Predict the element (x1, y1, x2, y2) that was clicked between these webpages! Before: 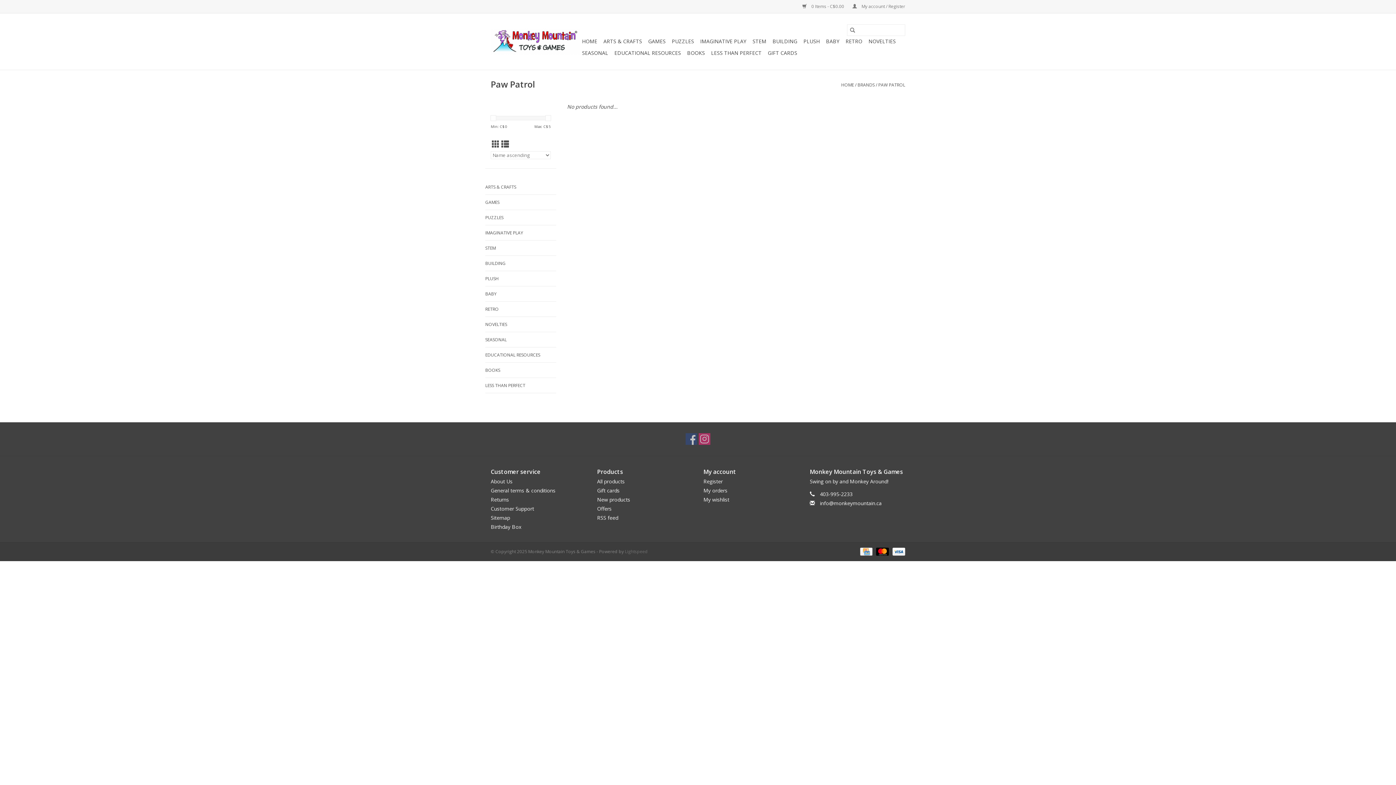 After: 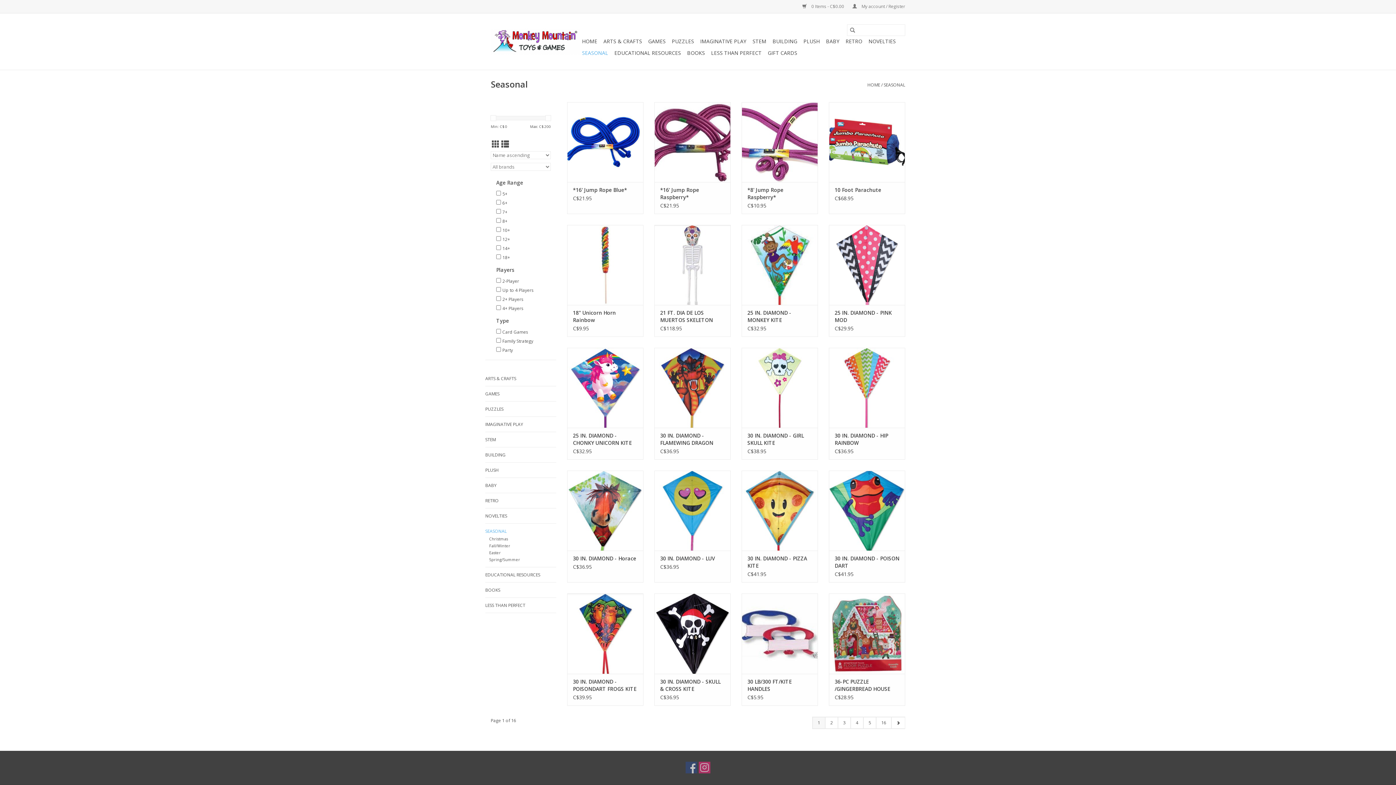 Action: bbox: (485, 336, 556, 343) label: SEASONAL